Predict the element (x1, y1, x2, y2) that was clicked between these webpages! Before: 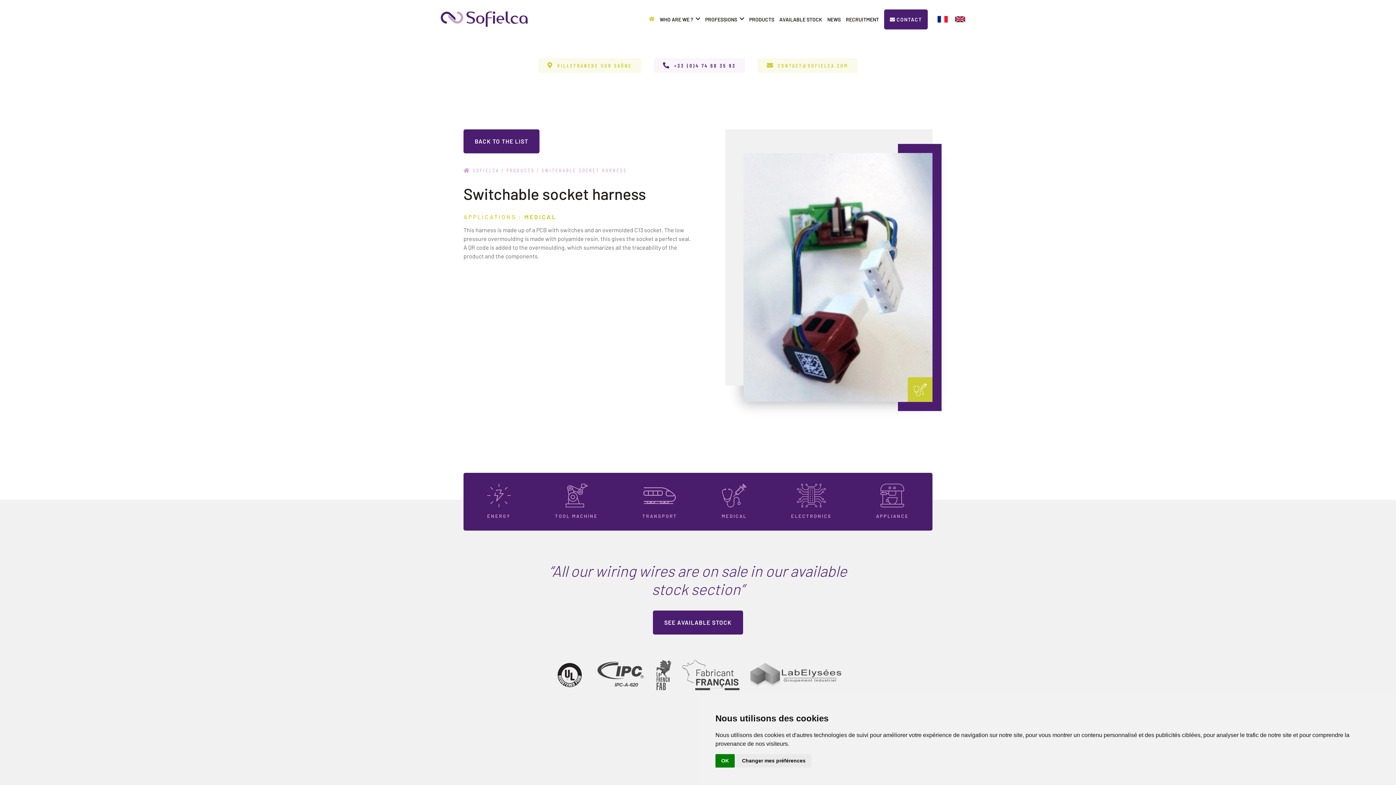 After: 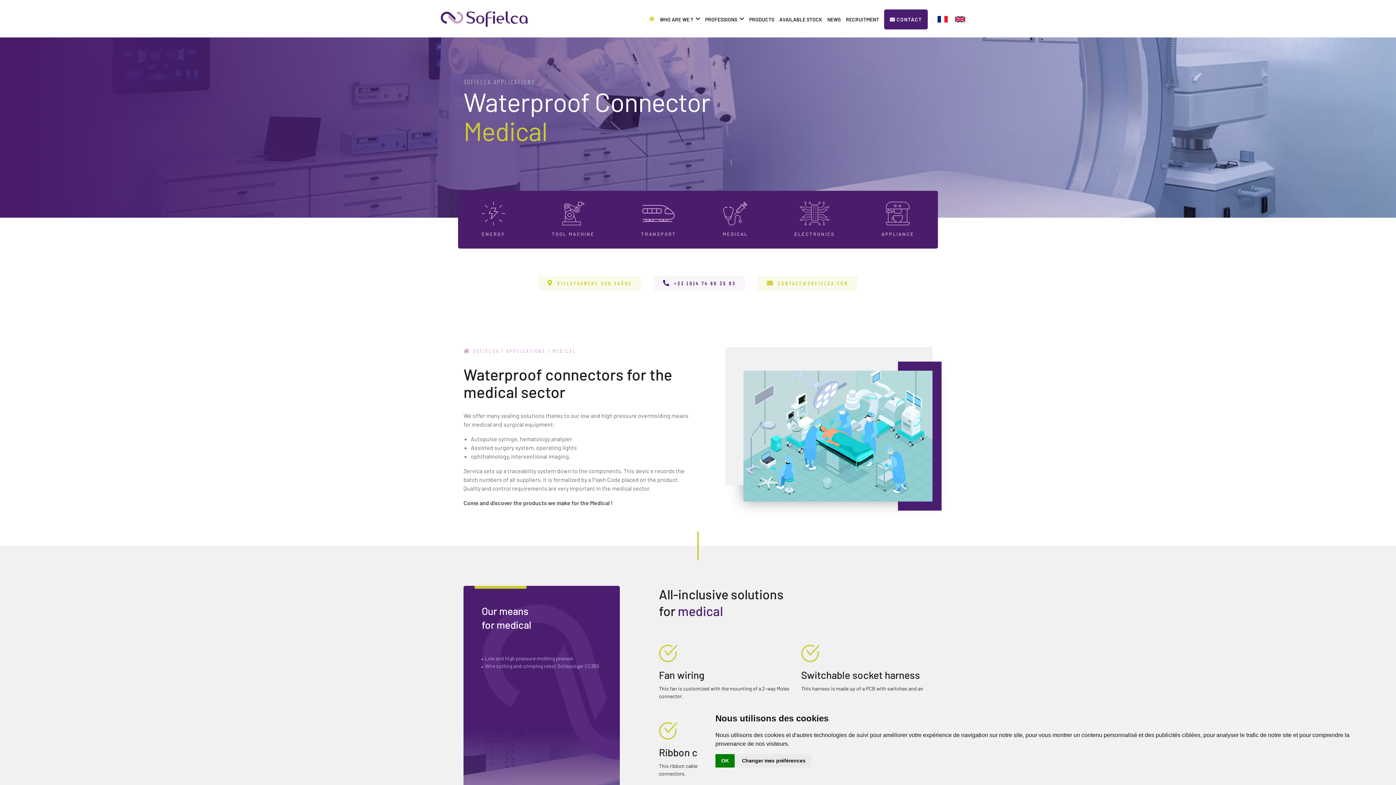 Action: bbox: (721, 484, 746, 520) label: MEDICAL